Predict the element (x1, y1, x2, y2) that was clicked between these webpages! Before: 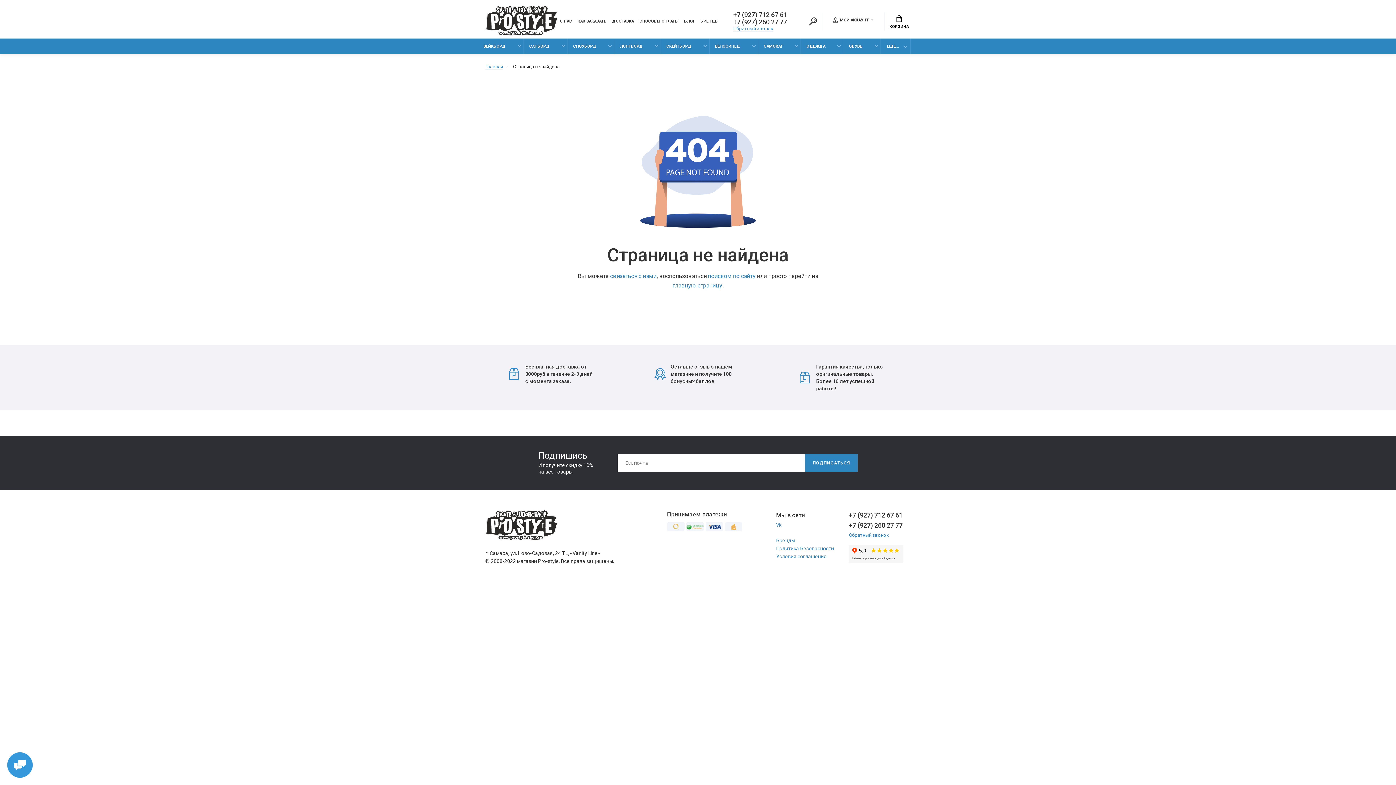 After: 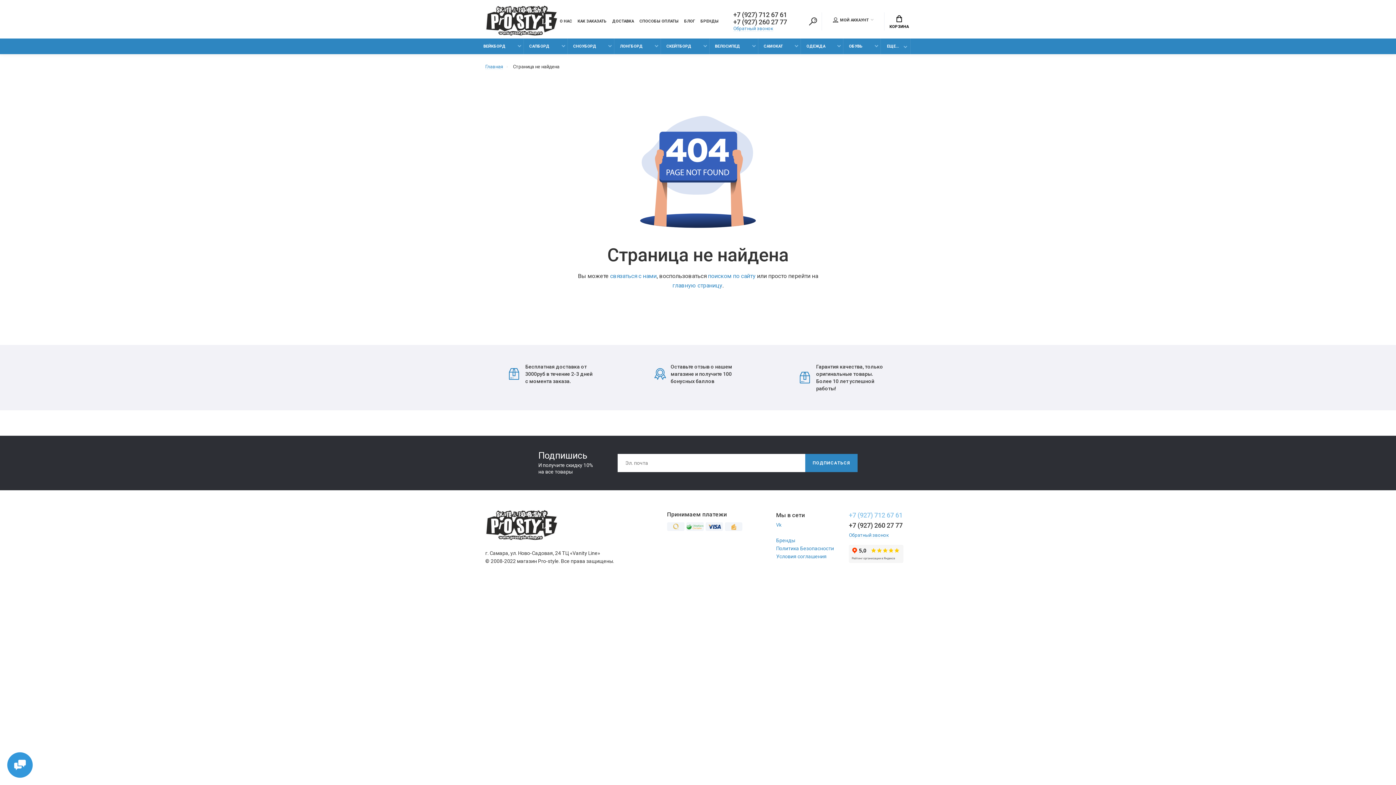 Action: label: +7 (927) 712 67 61 bbox: (849, 510, 910, 520)